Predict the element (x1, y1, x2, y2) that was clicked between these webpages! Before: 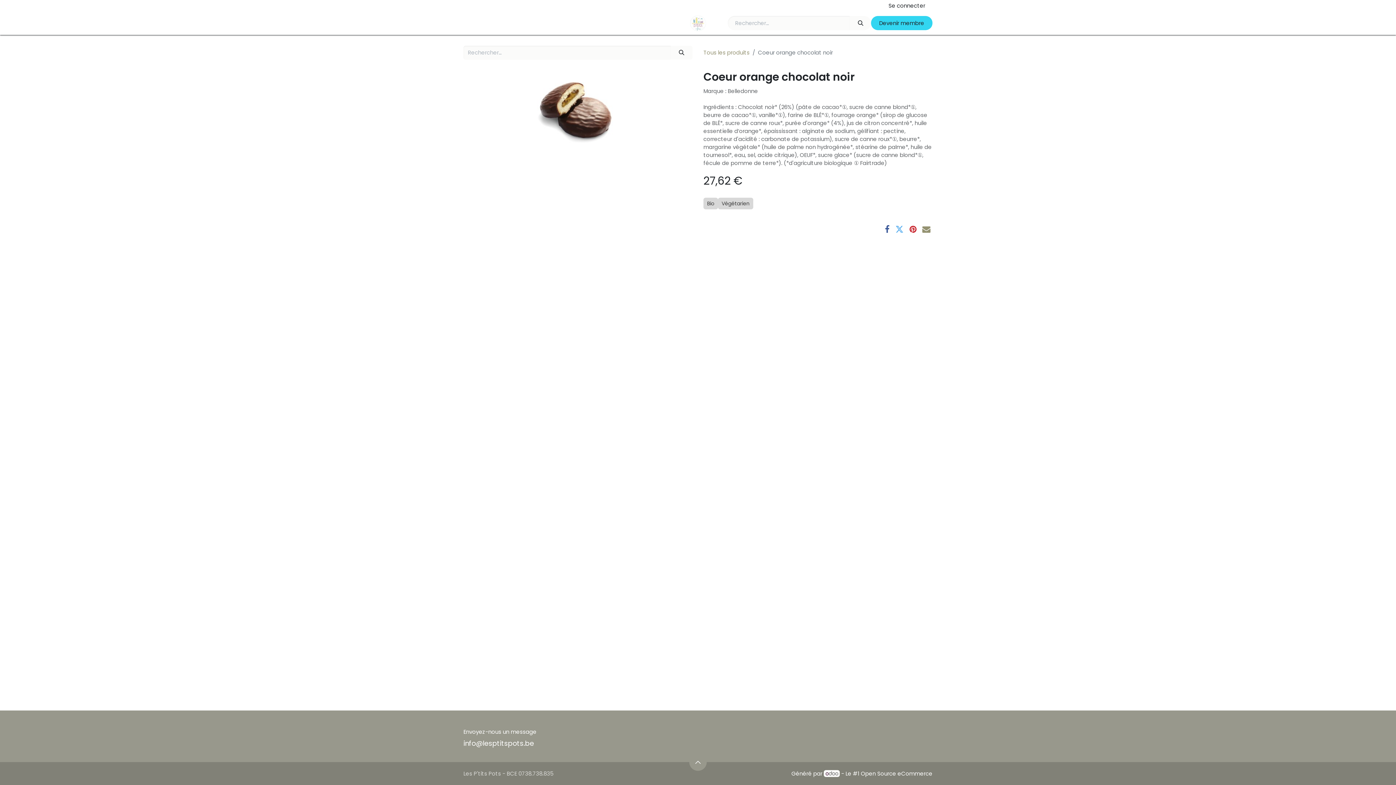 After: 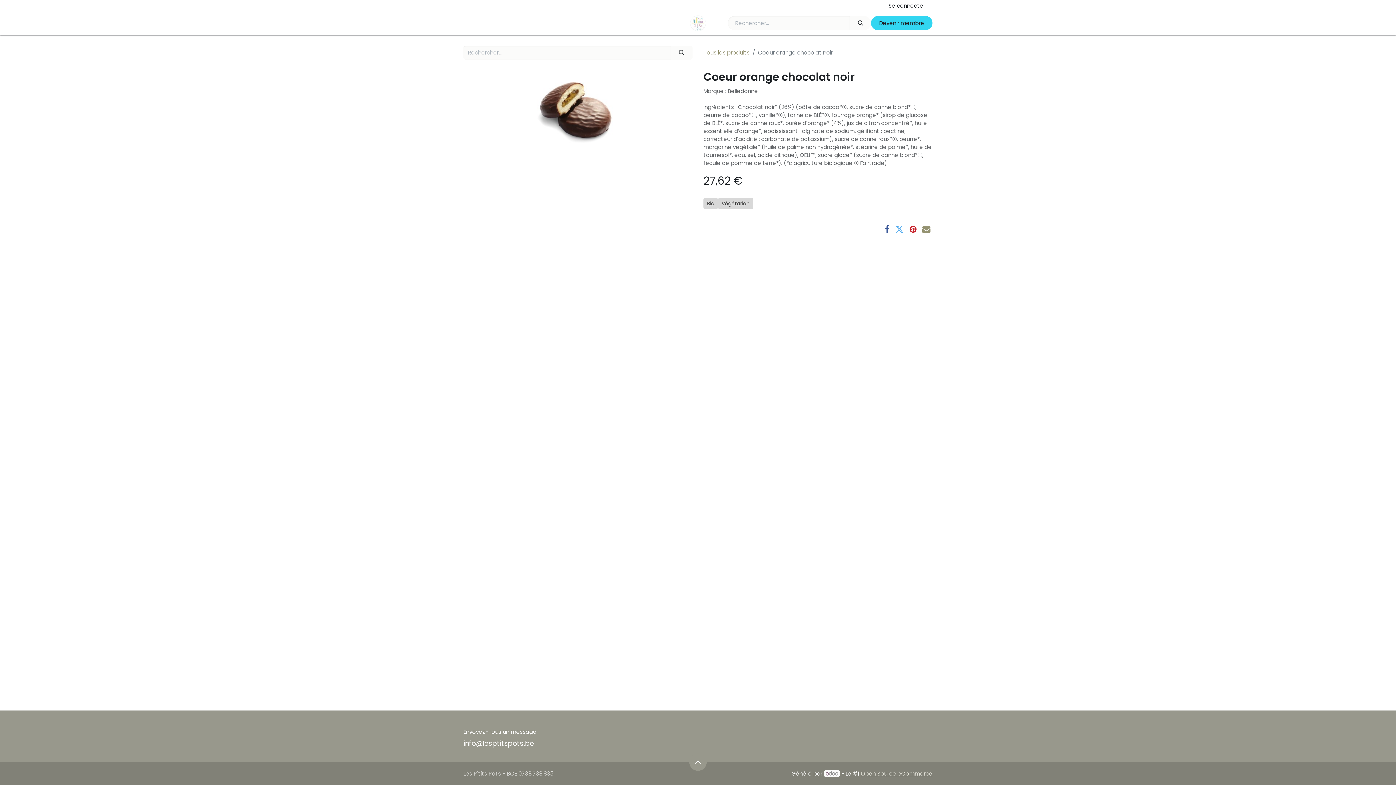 Action: label: Open Source eCommerce bbox: (861, 770, 932, 777)